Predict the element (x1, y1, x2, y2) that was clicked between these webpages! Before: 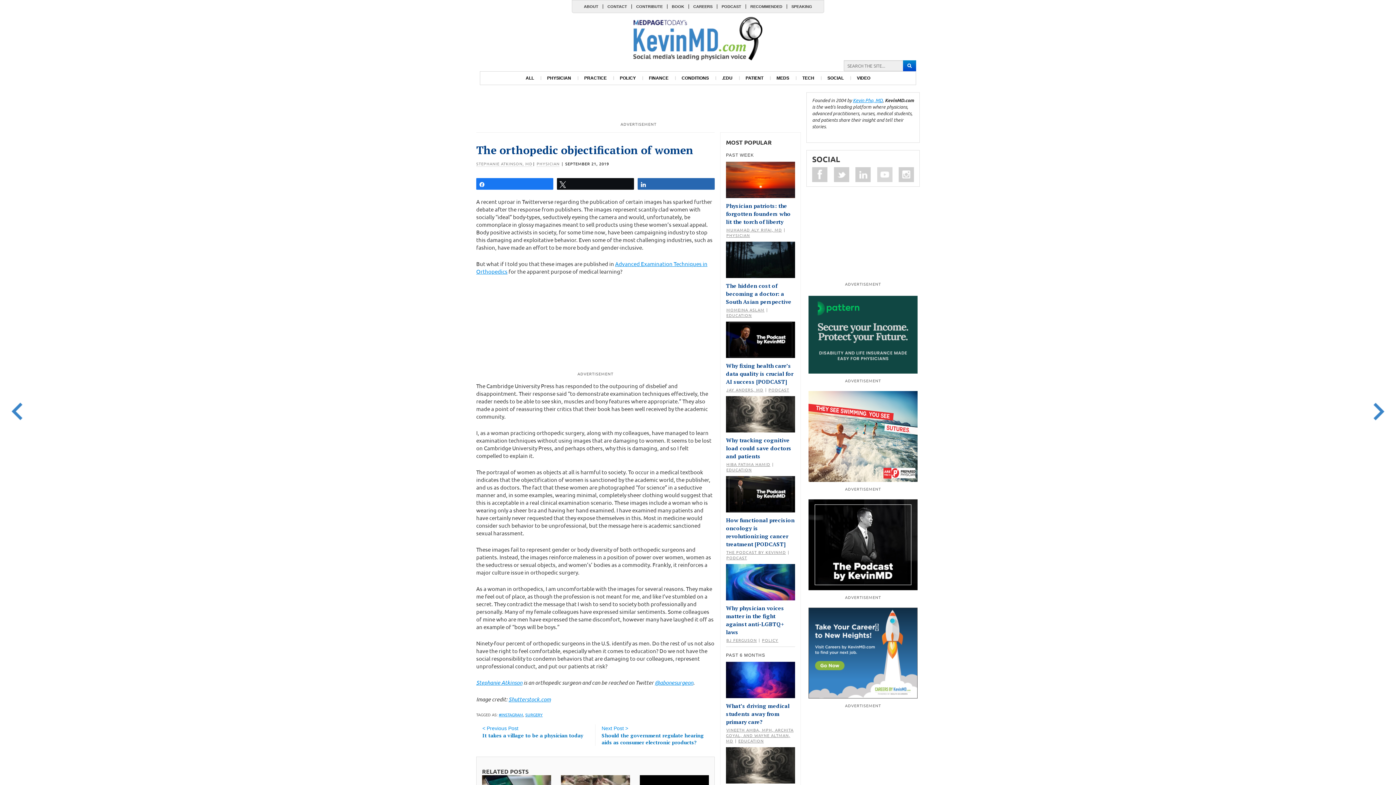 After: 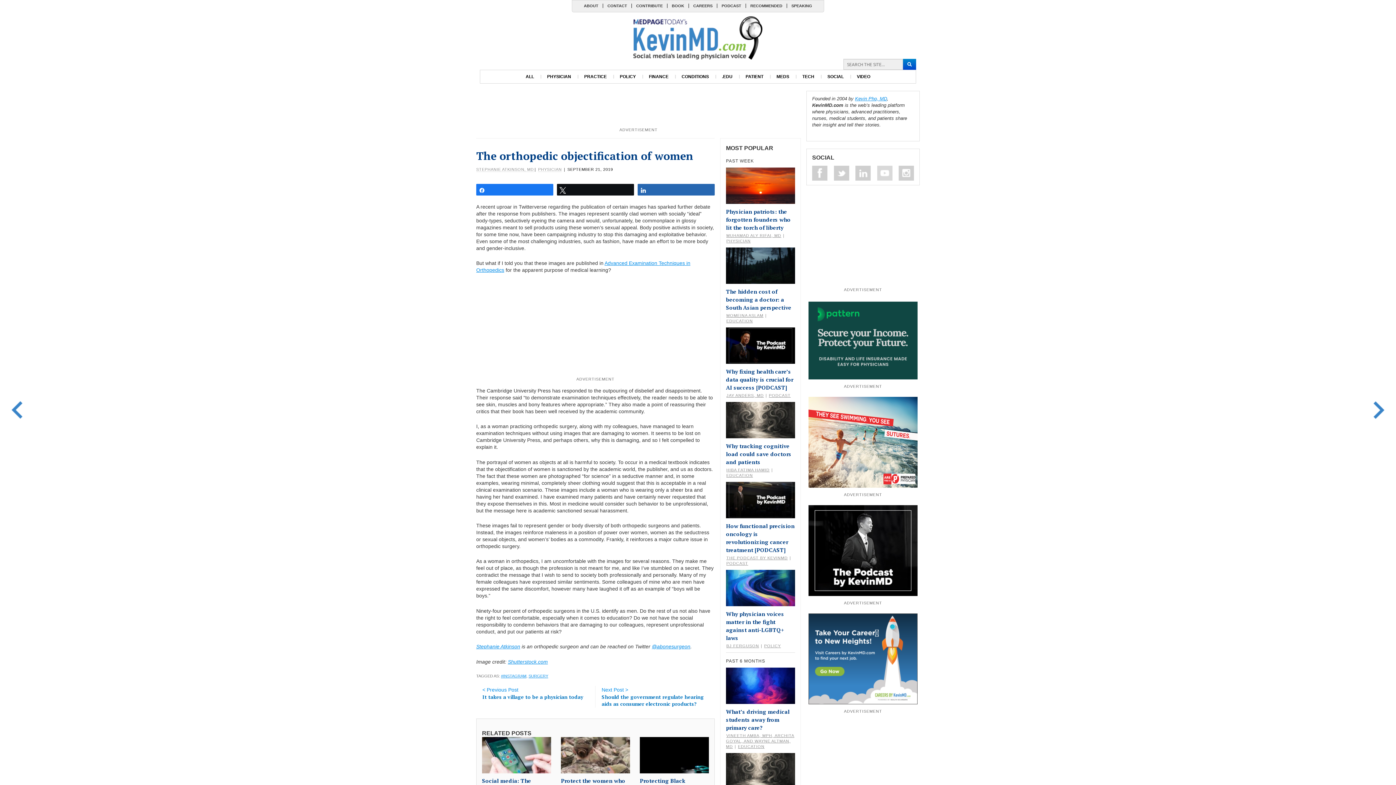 Action: bbox: (808, 432, 917, 439)